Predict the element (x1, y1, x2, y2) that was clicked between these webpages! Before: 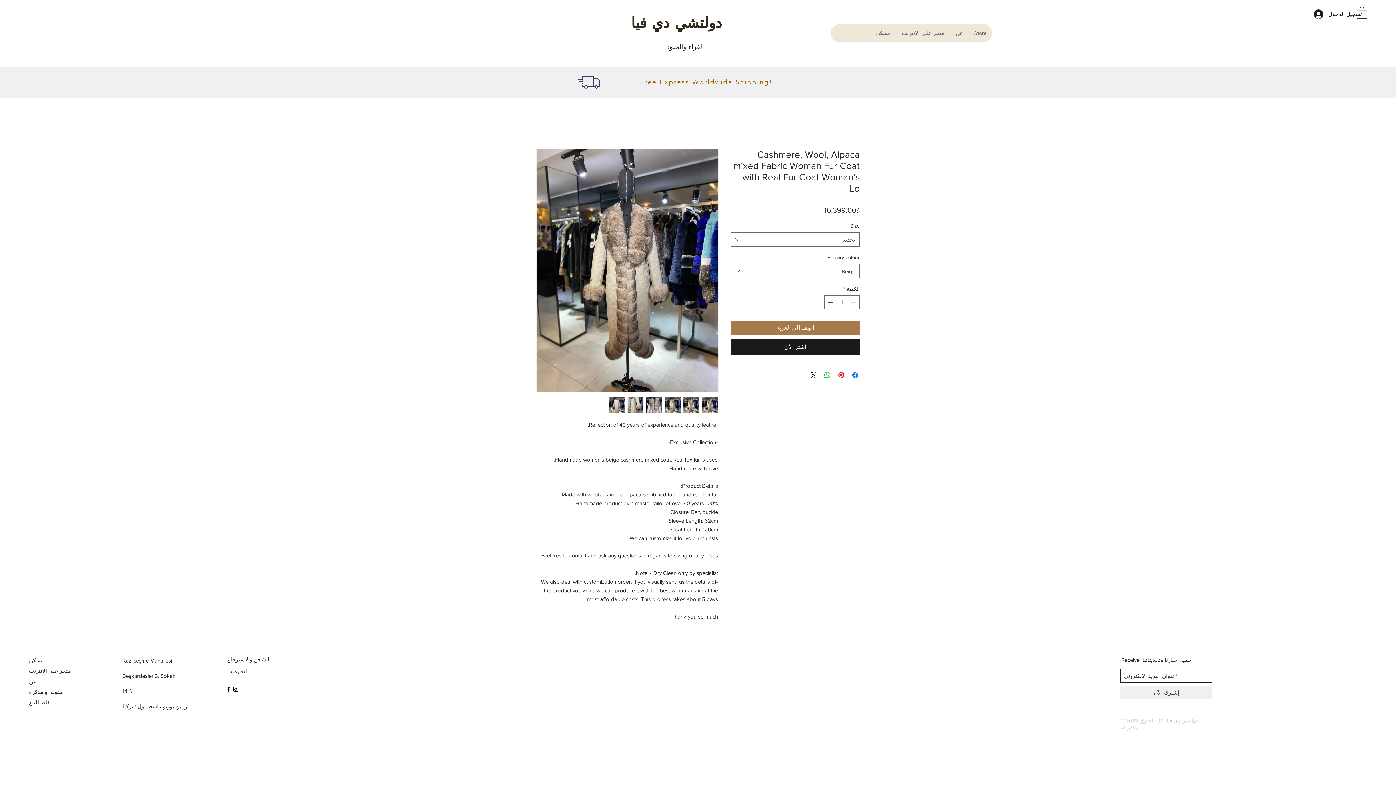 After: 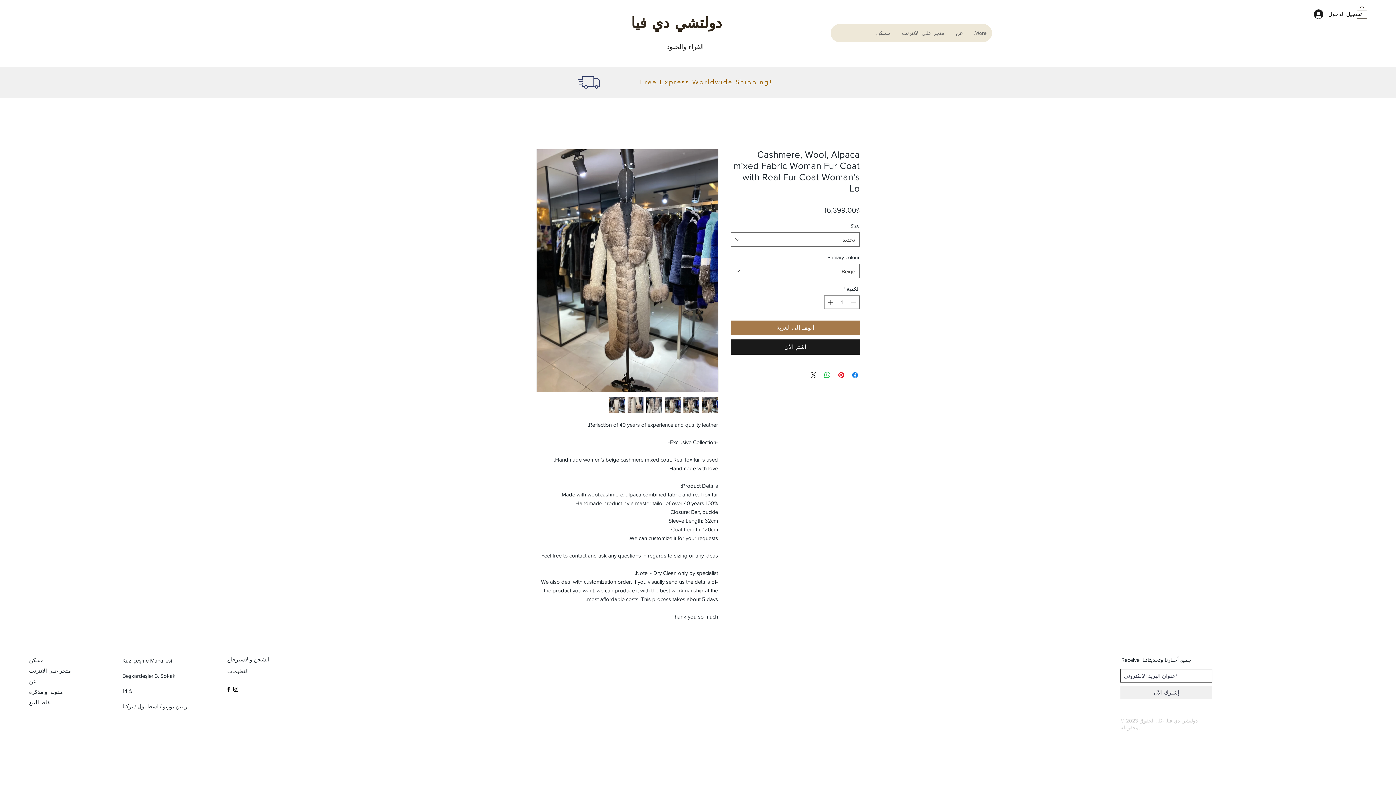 Action: bbox: (701, 396, 718, 413)